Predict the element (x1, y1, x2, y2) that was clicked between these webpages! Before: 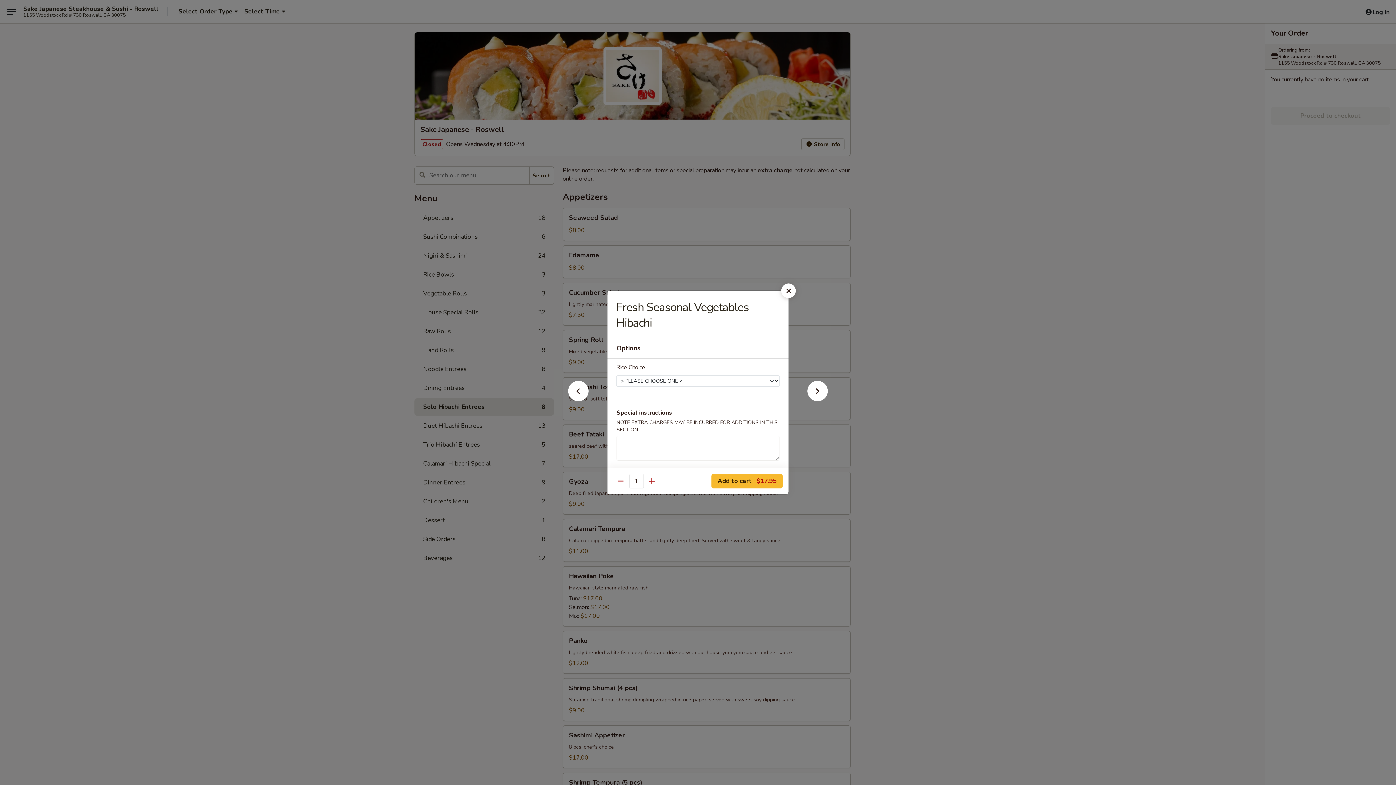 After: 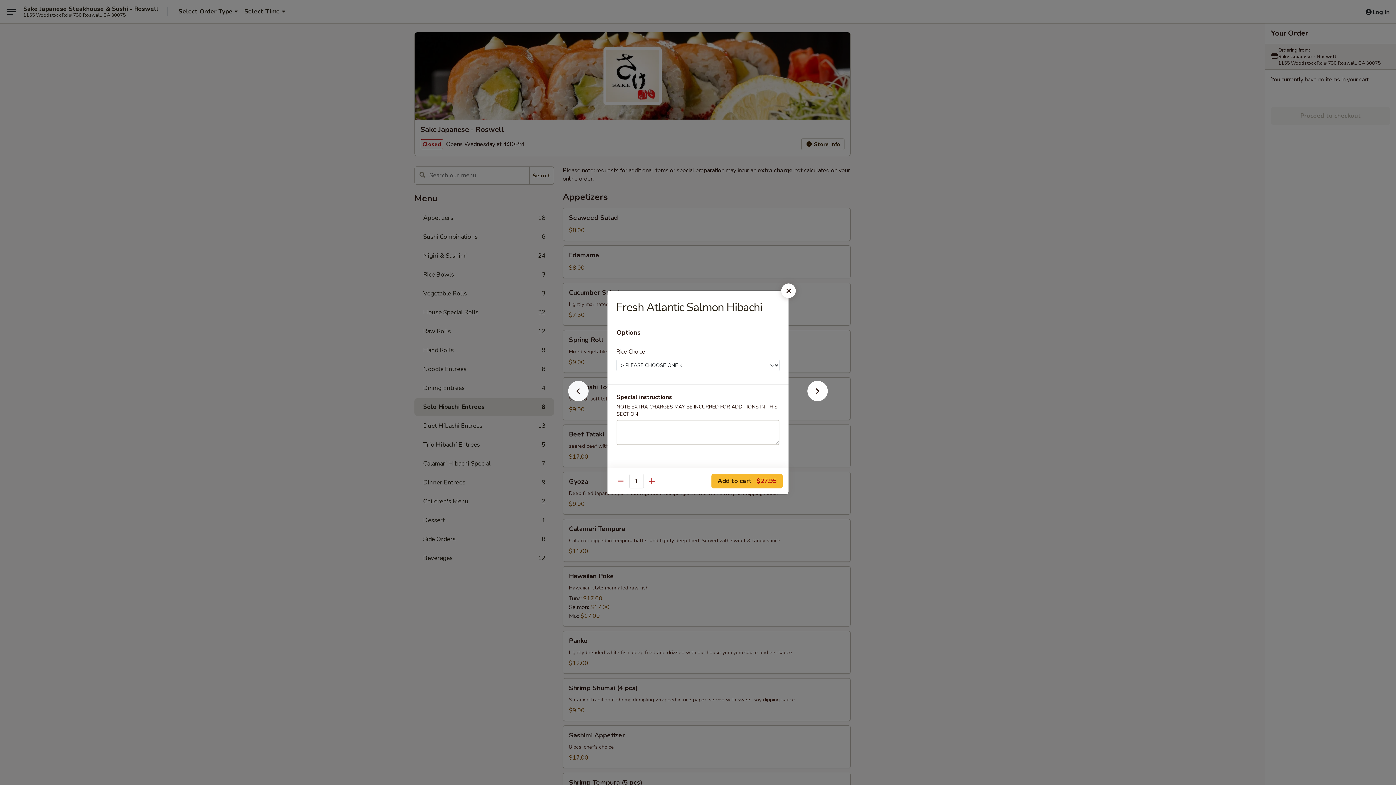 Action: bbox: (556, 392, 600, 405)